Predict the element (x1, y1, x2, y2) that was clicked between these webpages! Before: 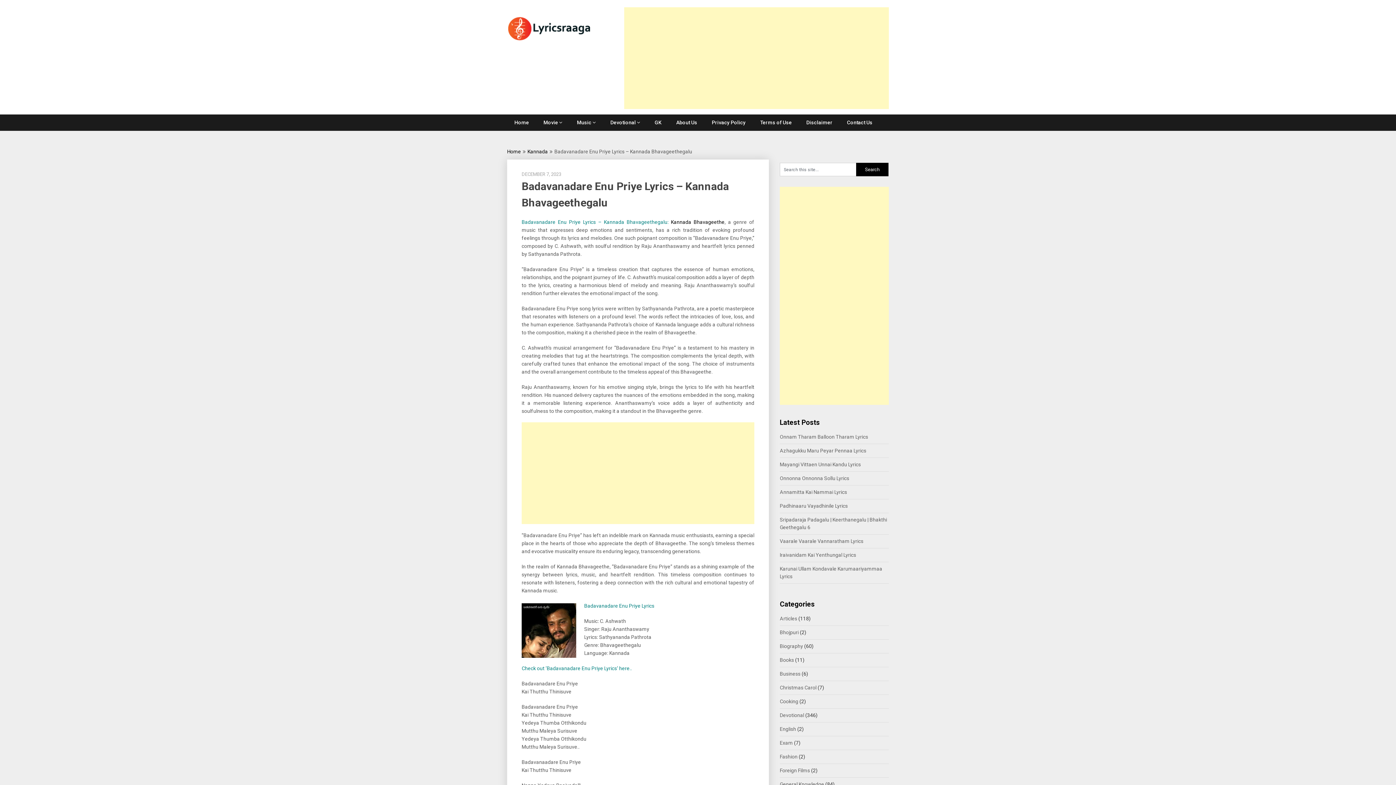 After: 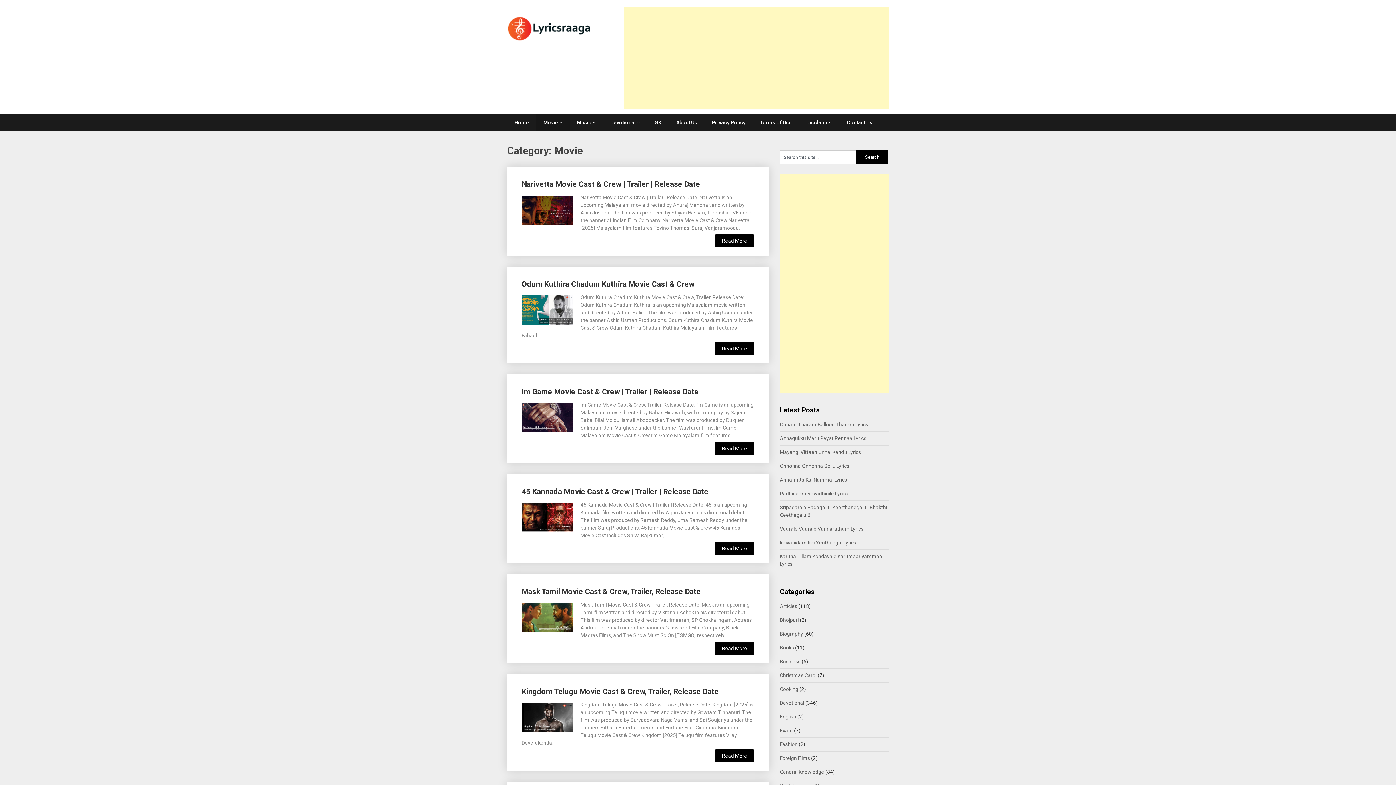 Action: bbox: (536, 114, 569, 130) label: Movie